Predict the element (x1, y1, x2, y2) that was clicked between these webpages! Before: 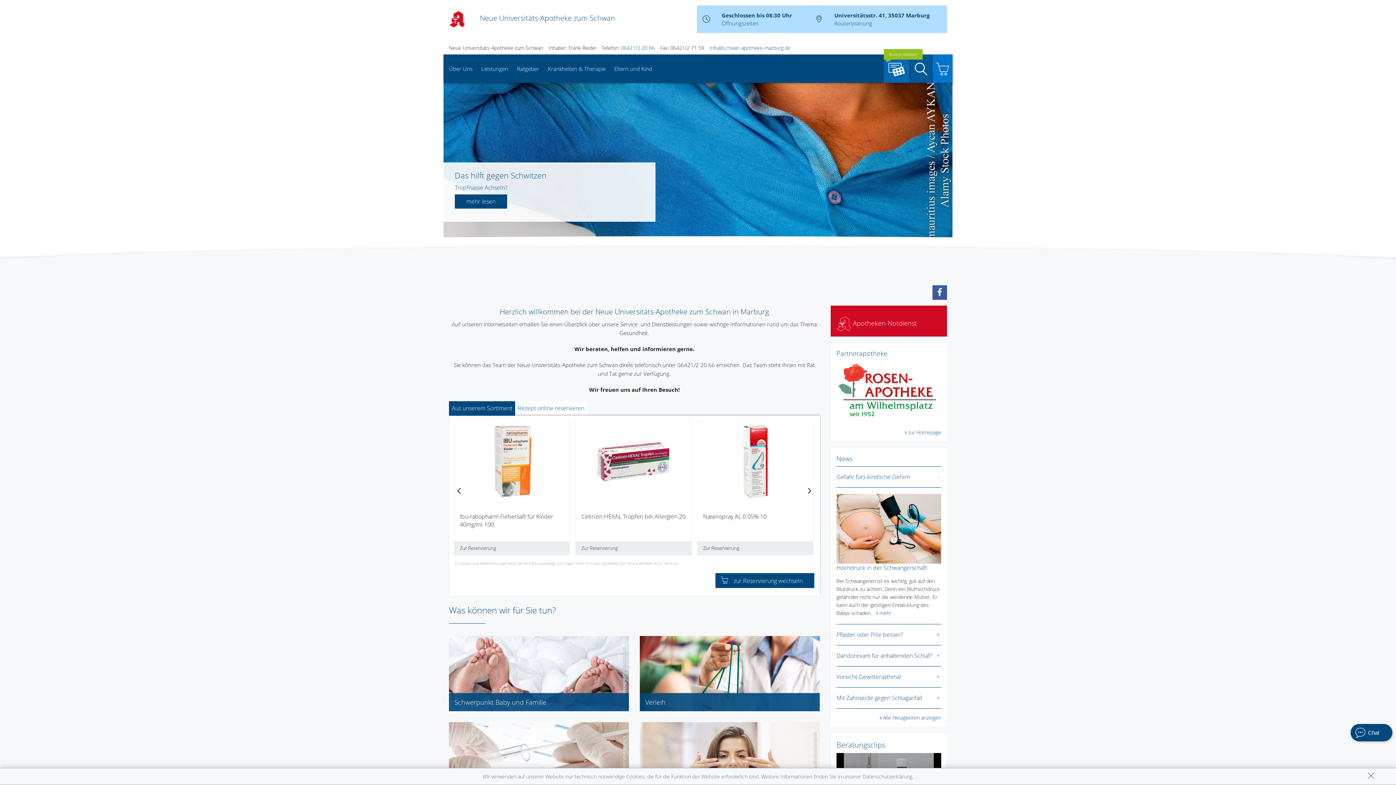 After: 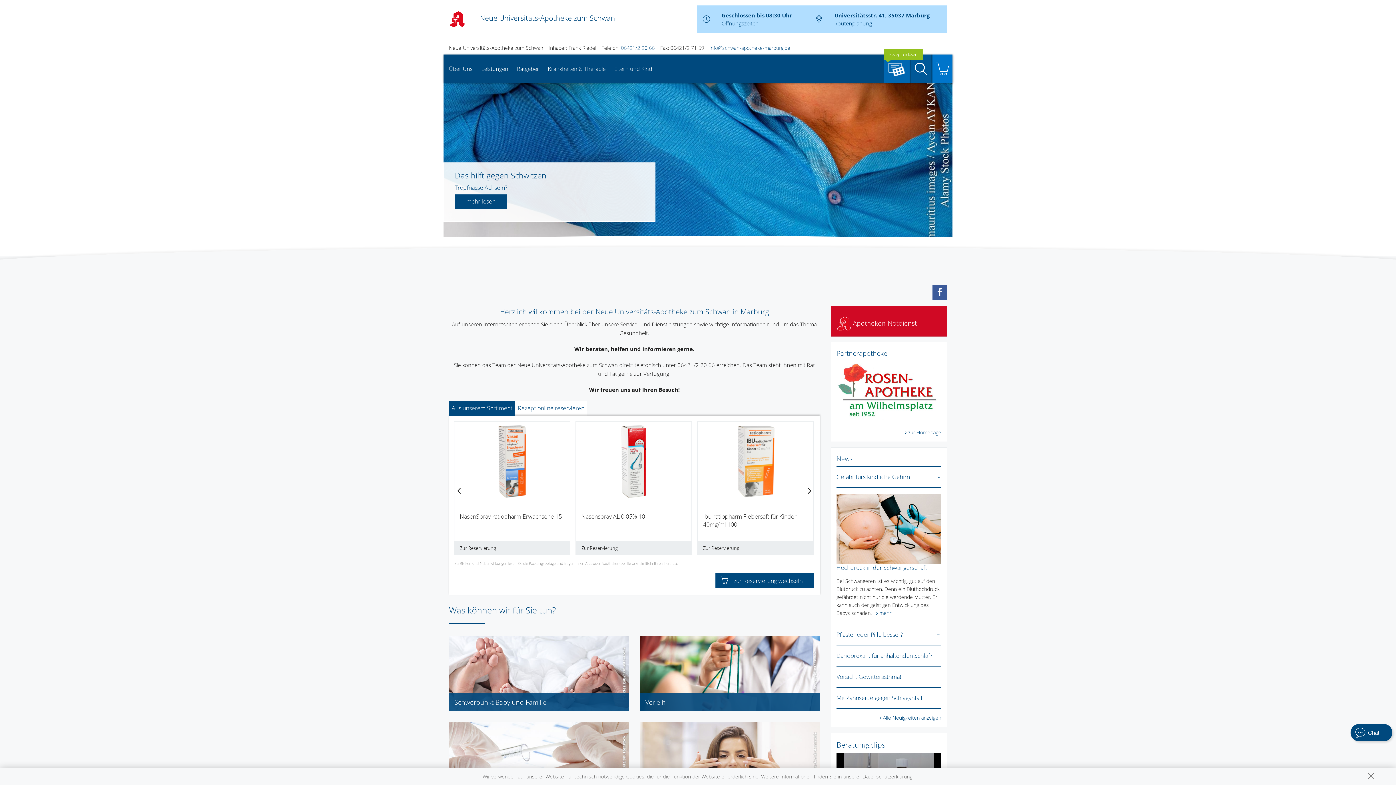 Action: label: Neue Universitäts-Apotheke zum Schwan bbox: (480, 13, 650, 23)